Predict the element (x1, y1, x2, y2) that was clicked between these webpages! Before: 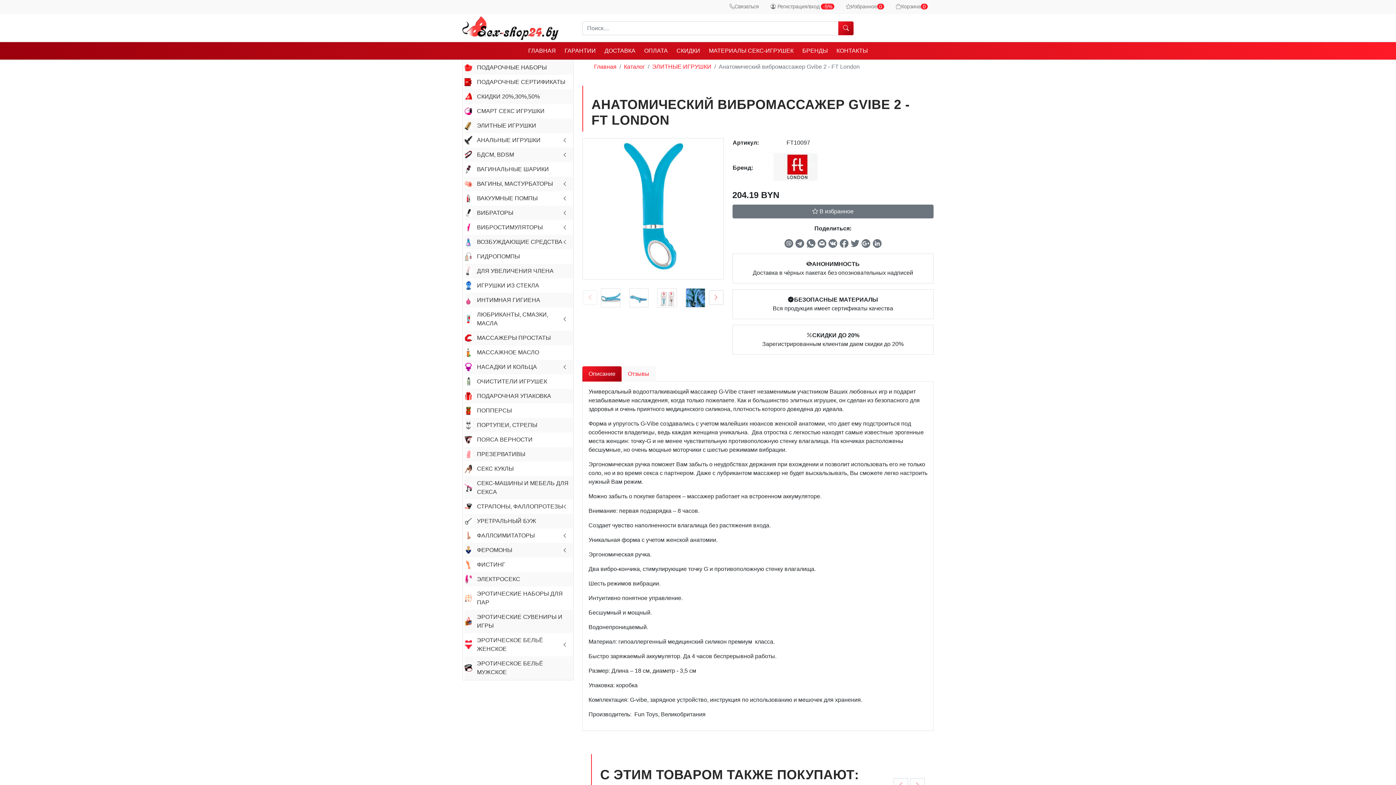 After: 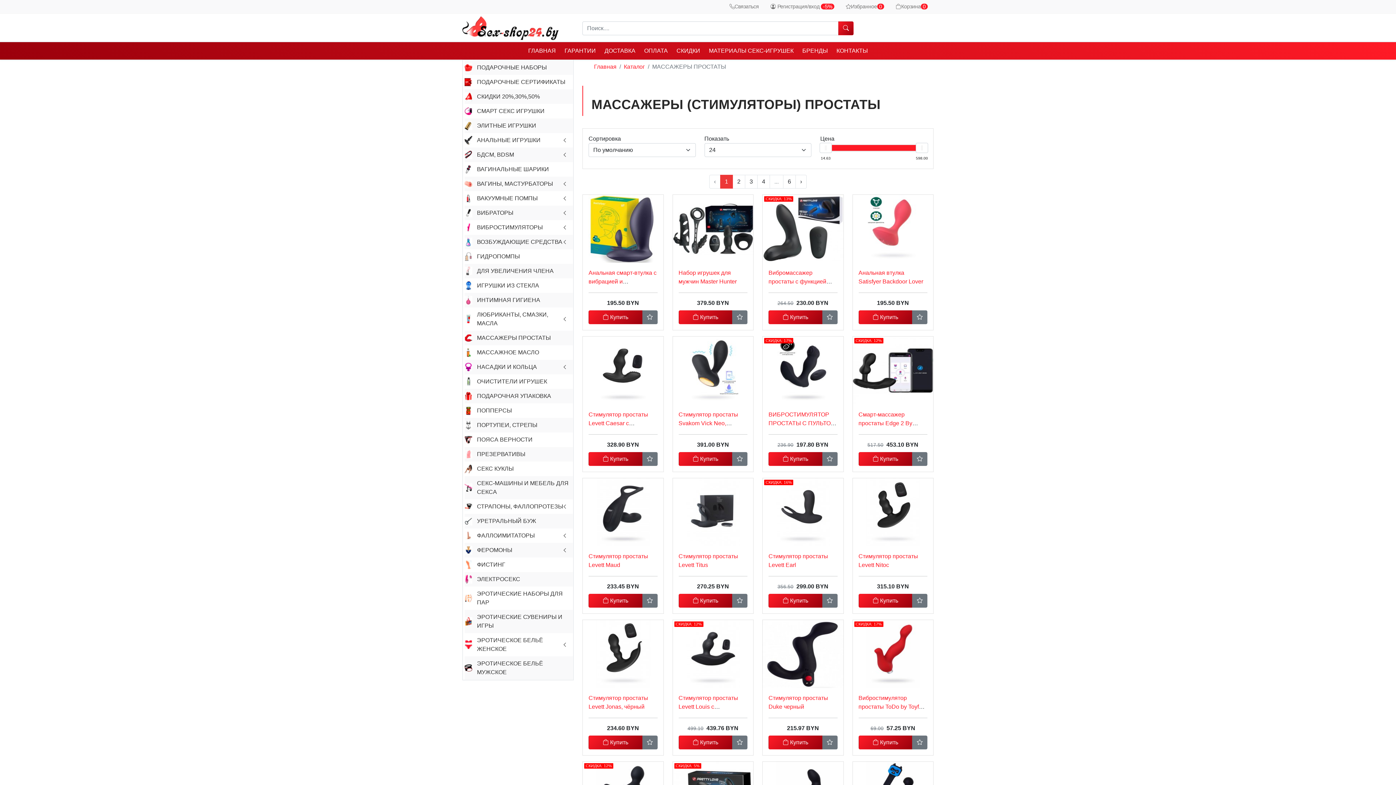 Action: label: МАССАЖЕРЫ ПРОСТАТЫ bbox: (464, 330, 573, 345)